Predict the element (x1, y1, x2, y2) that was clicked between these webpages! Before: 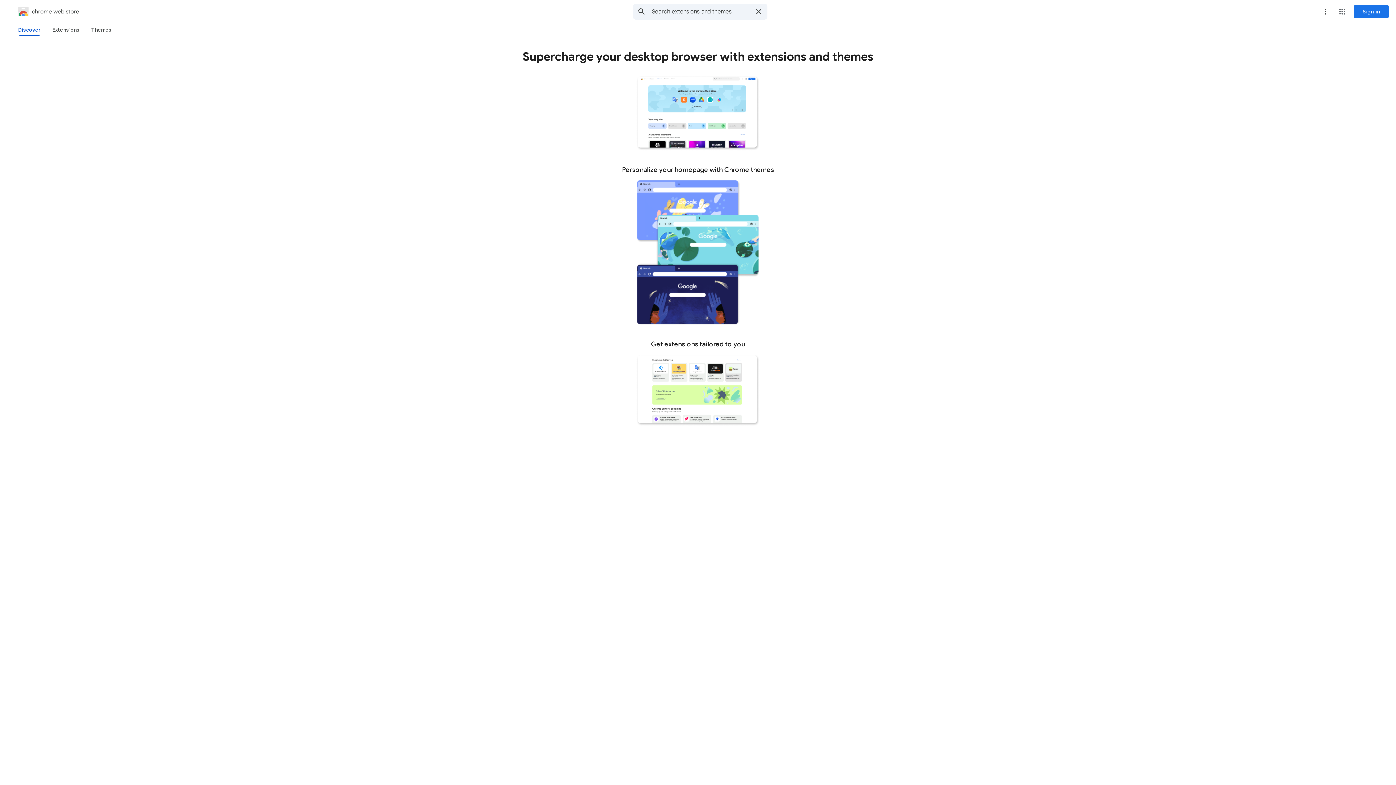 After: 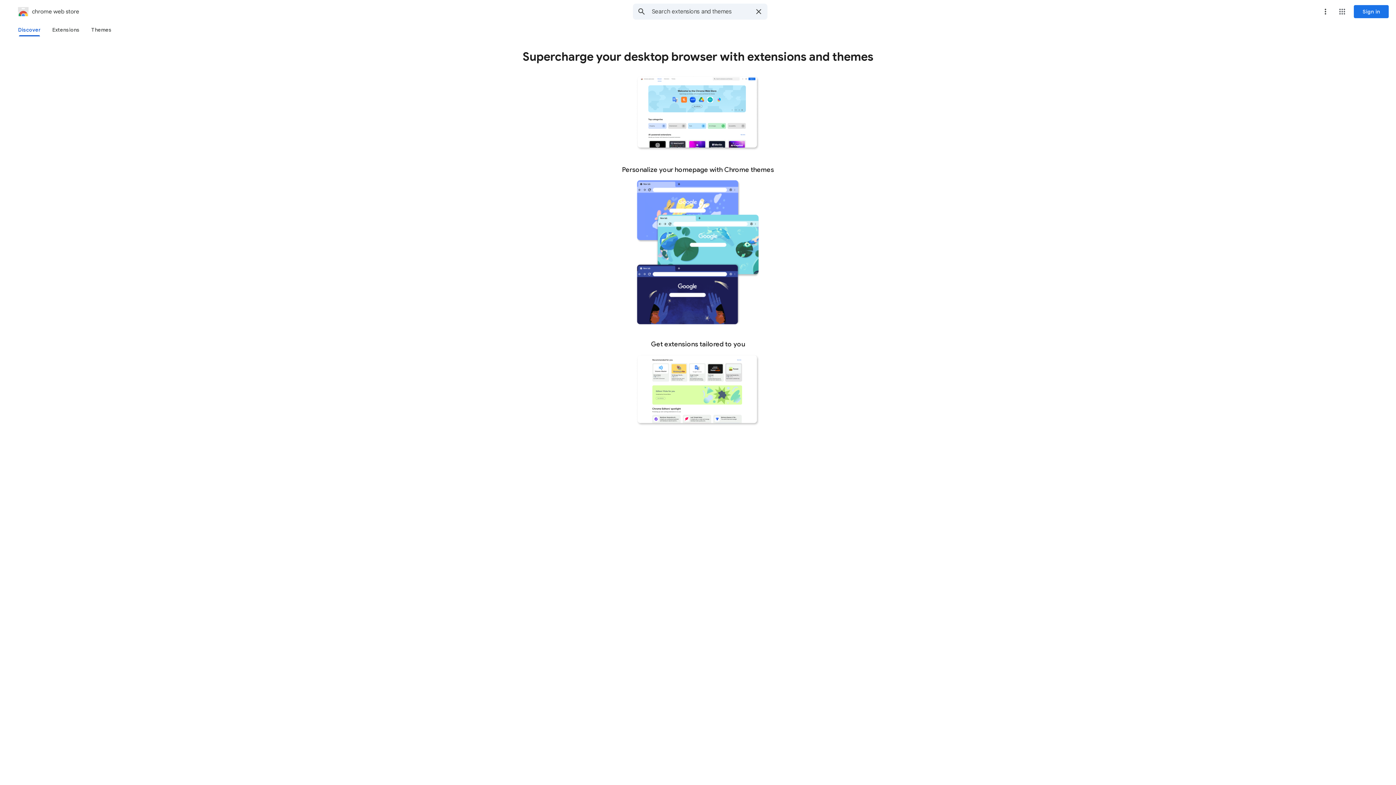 Action: label: More options menu bbox: (1318, 4, 1333, 18)